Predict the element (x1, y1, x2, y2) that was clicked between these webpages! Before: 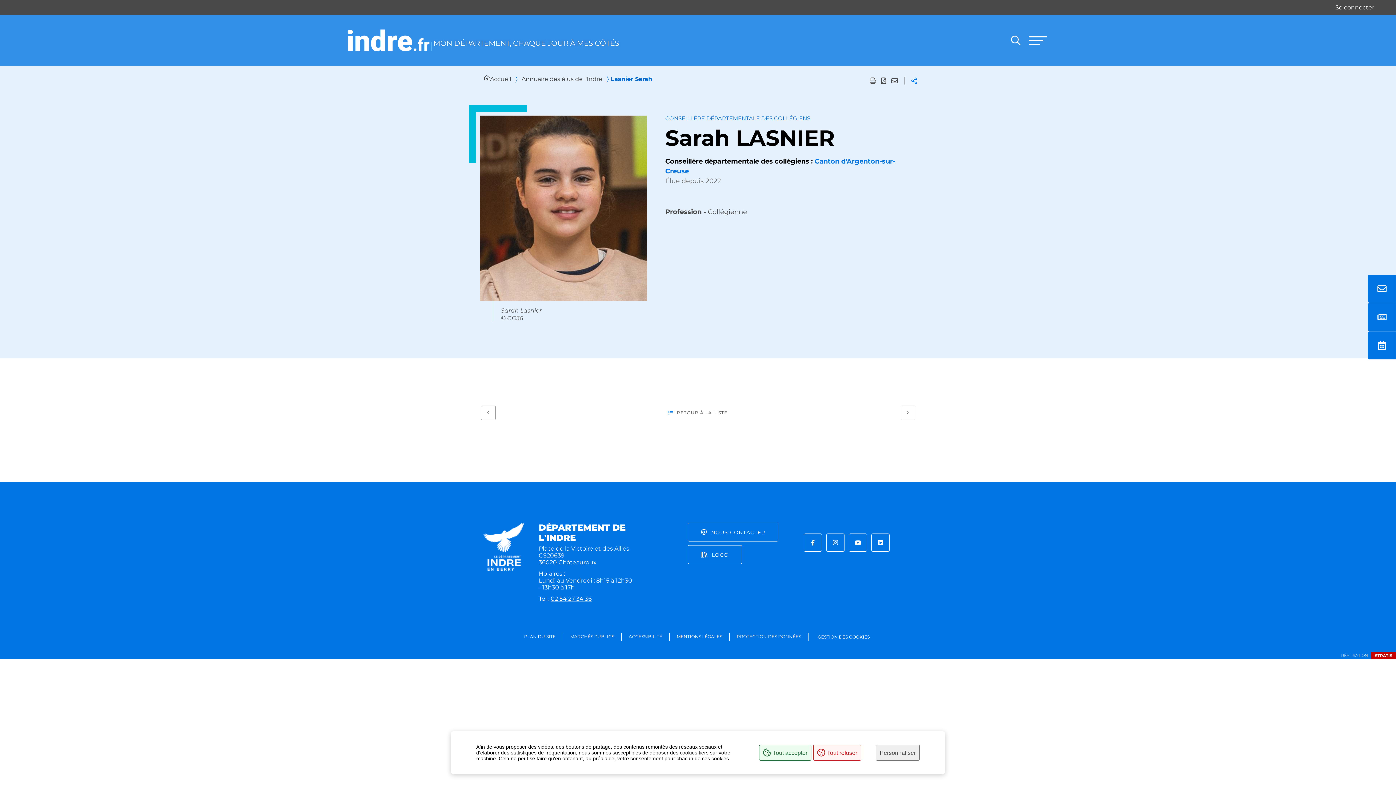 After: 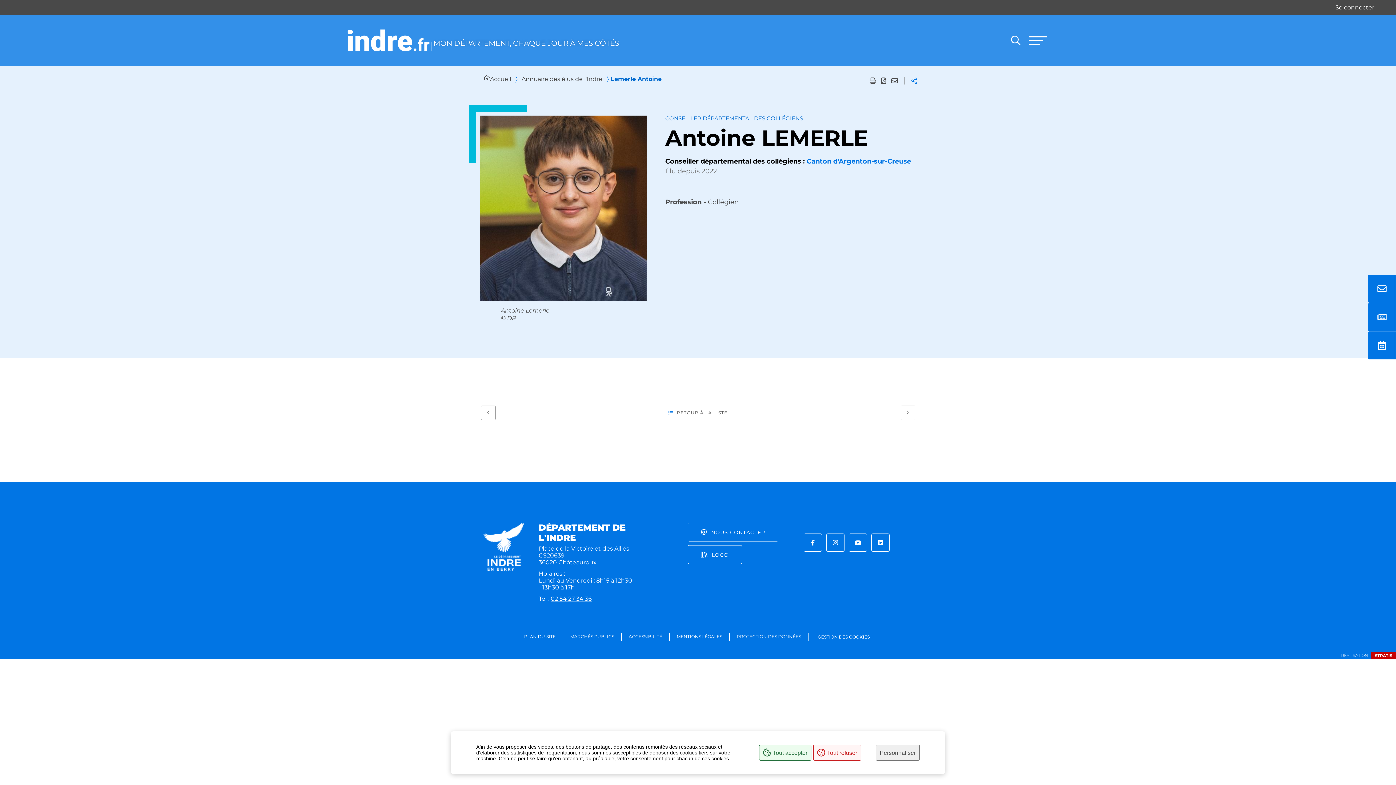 Action: bbox: (900, 405, 915, 420) label: Suivant - Lemerle Antoine